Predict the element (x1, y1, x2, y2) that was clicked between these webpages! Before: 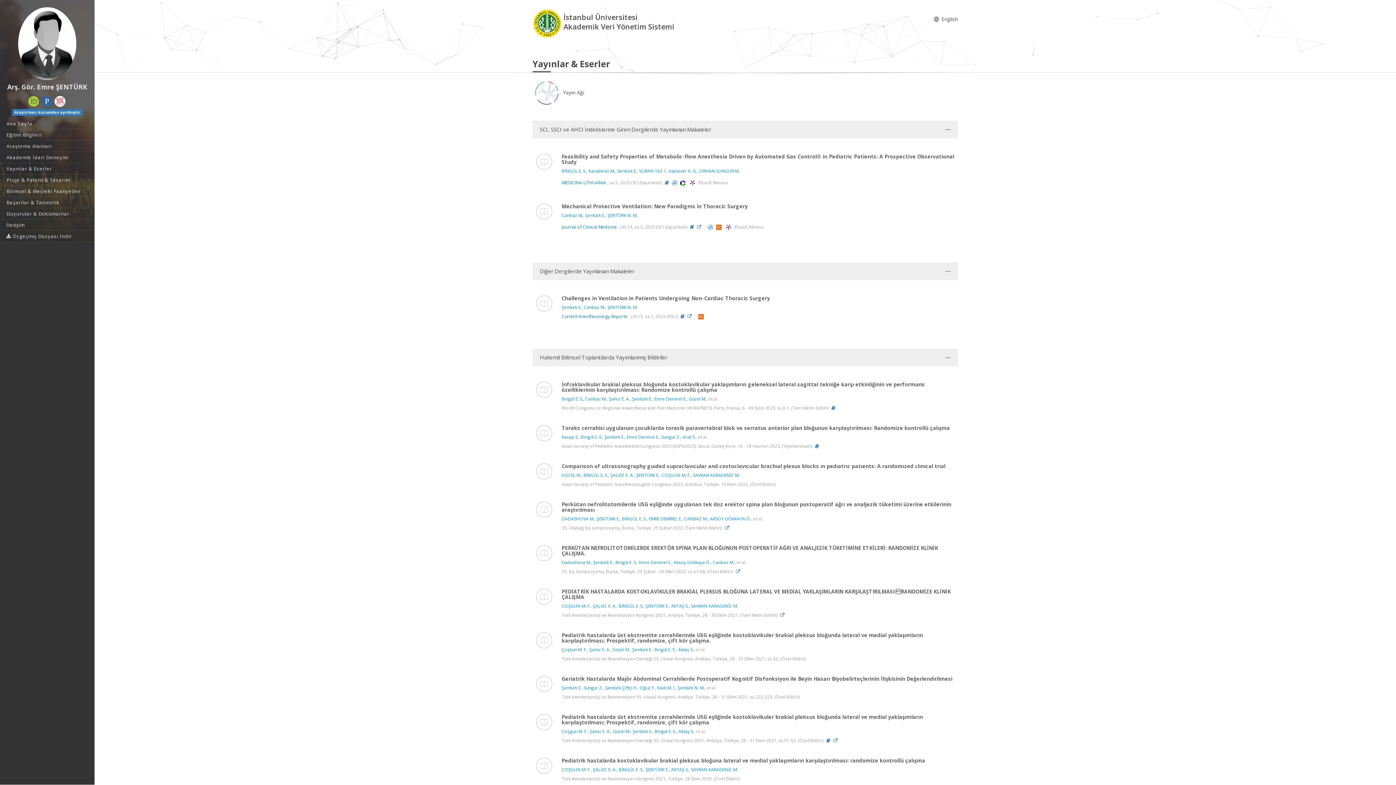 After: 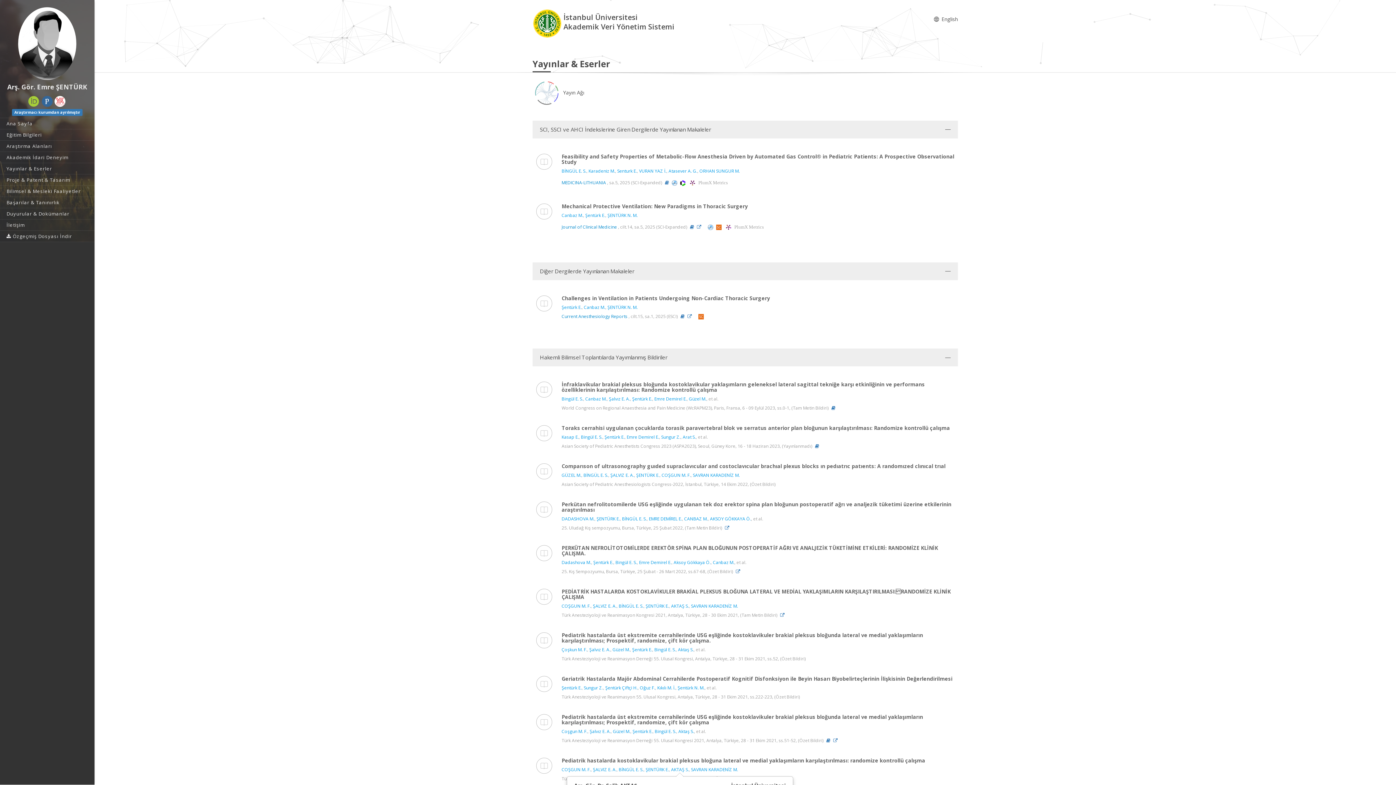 Action: bbox: (671, 766, 689, 773) label: AKTAŞ S.